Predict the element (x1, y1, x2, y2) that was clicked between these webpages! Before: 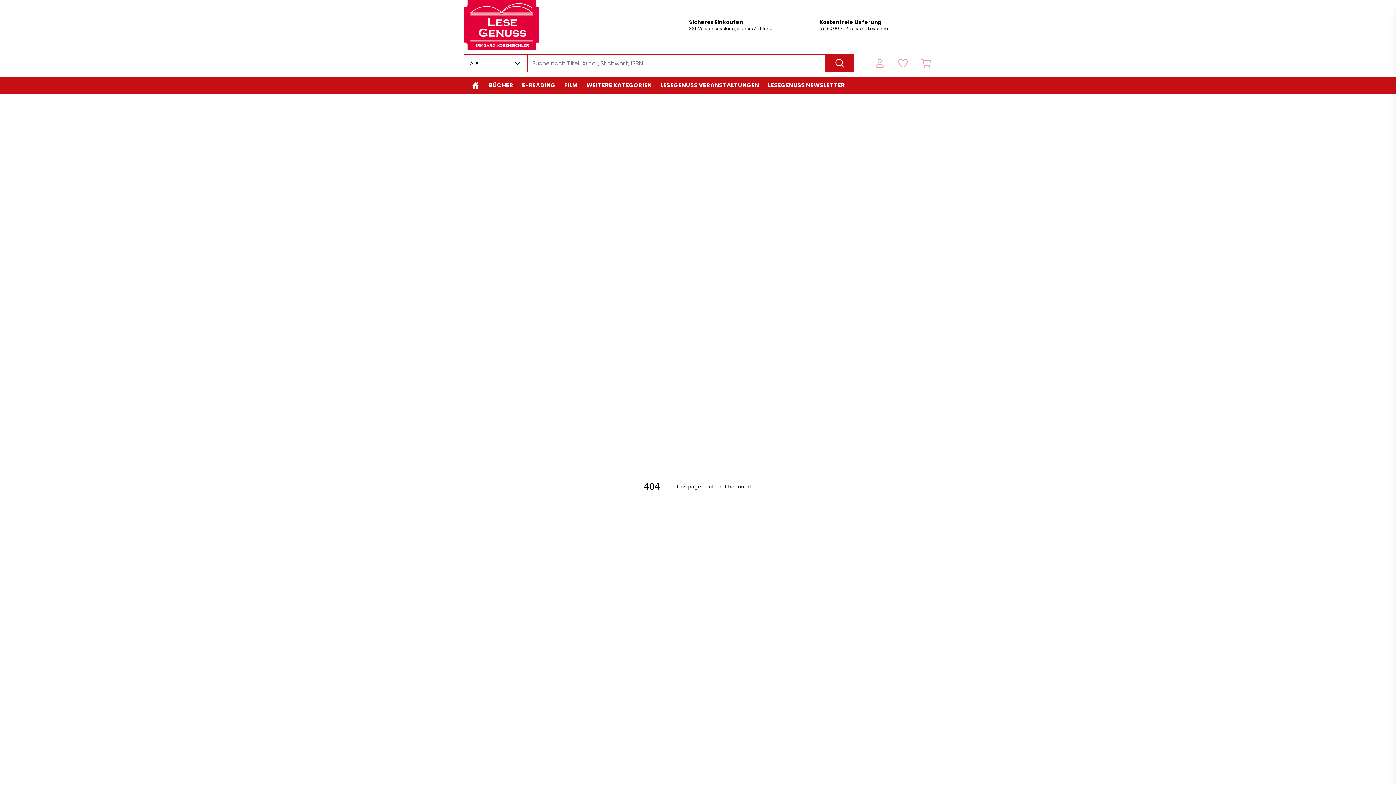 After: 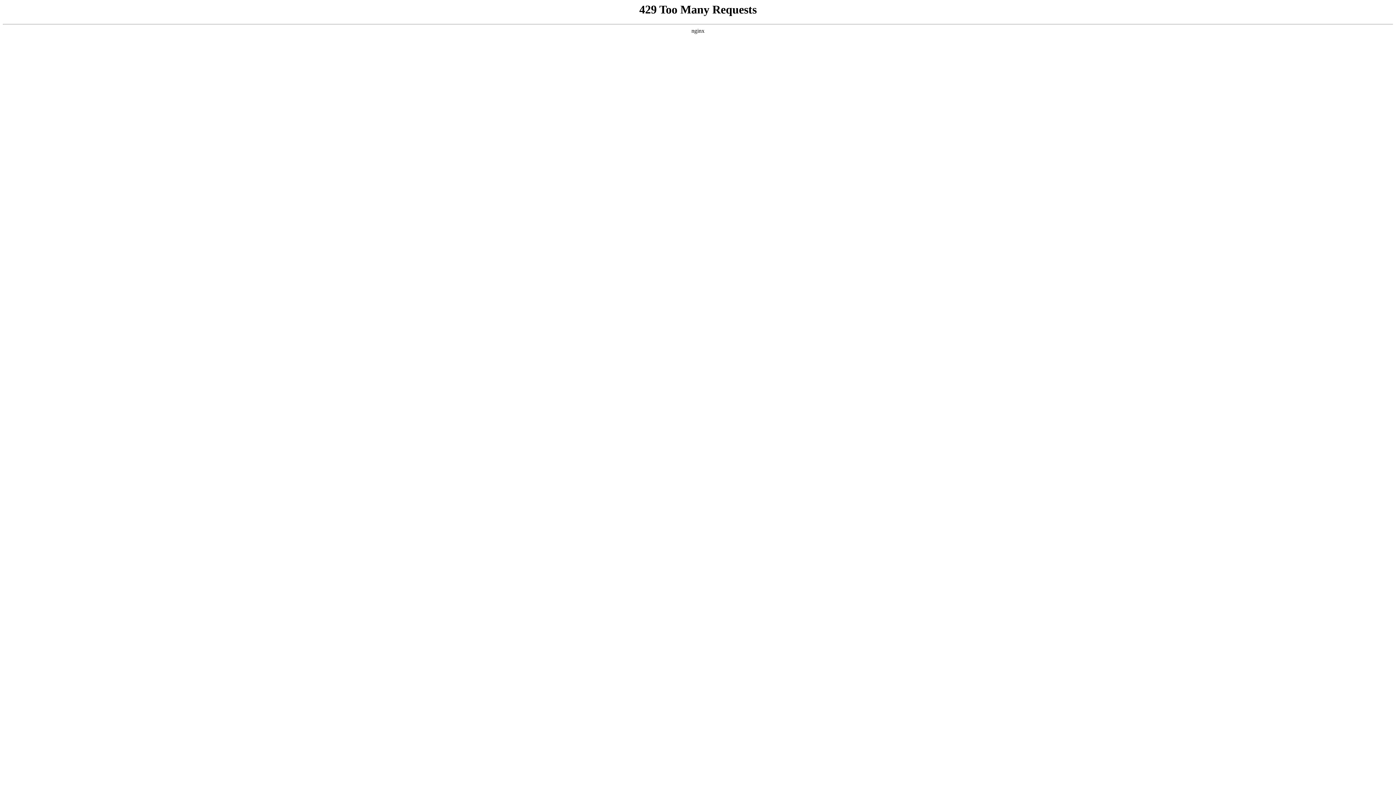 Action: label: LESEGENUSS NEWSLETTER bbox: (763, 76, 849, 94)